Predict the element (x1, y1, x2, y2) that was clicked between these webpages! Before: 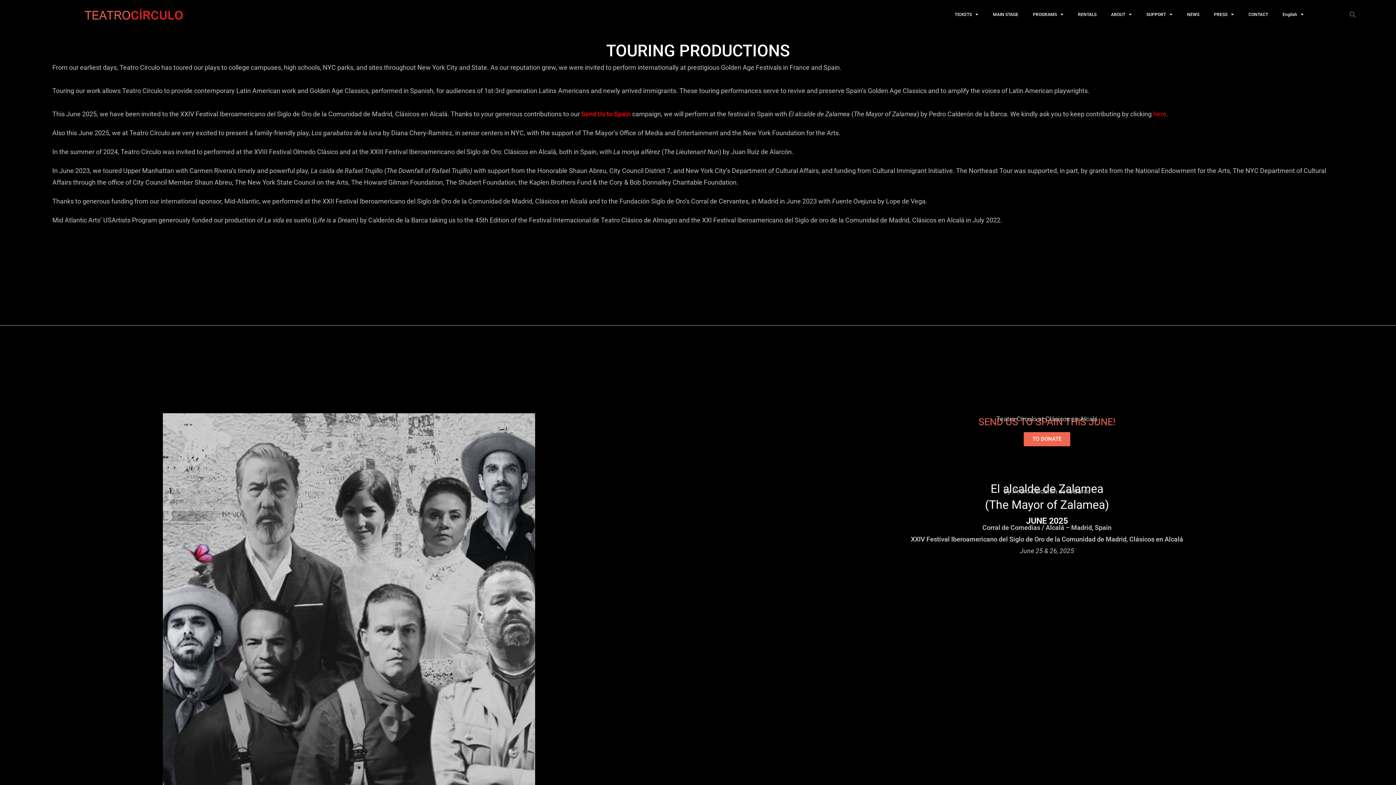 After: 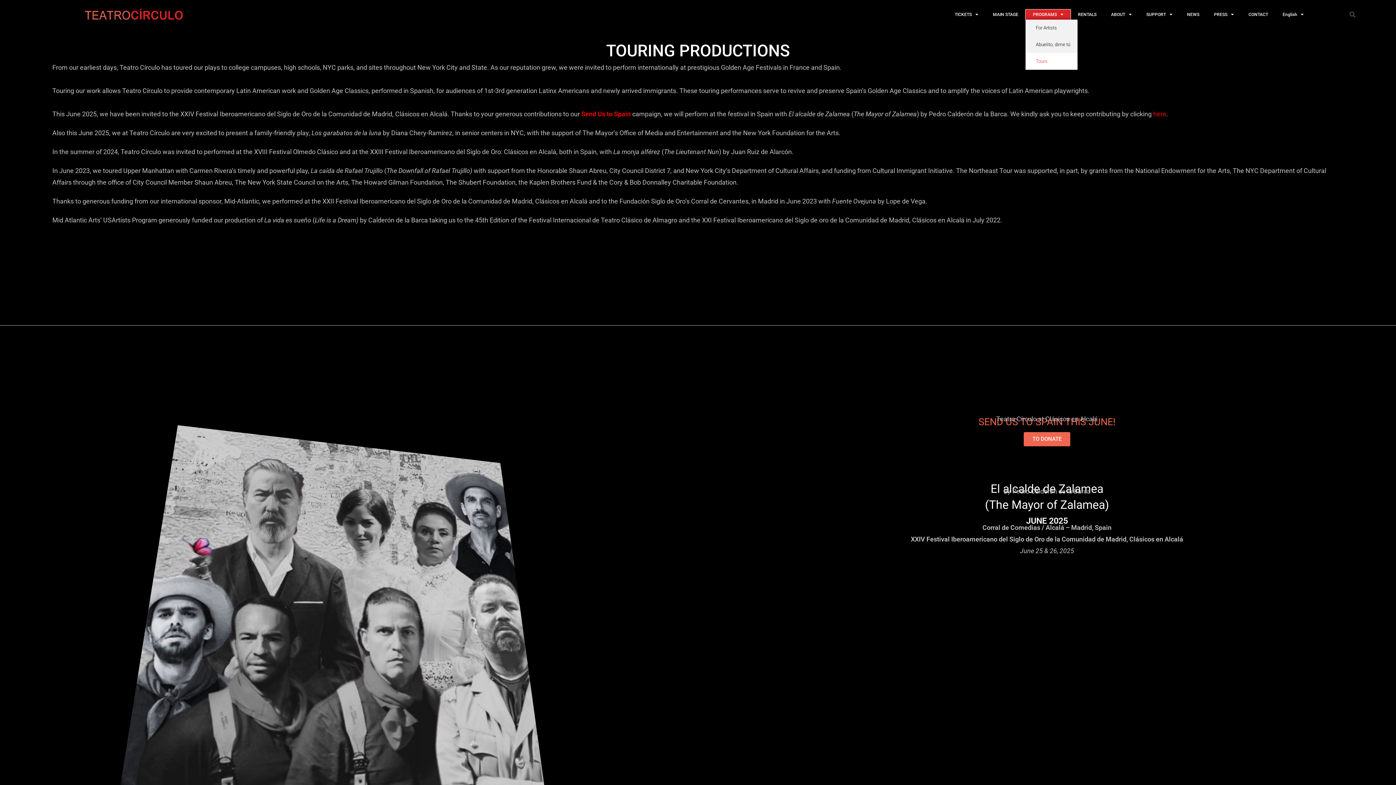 Action: label: PROGRAMS bbox: (1025, 9, 1070, 19)